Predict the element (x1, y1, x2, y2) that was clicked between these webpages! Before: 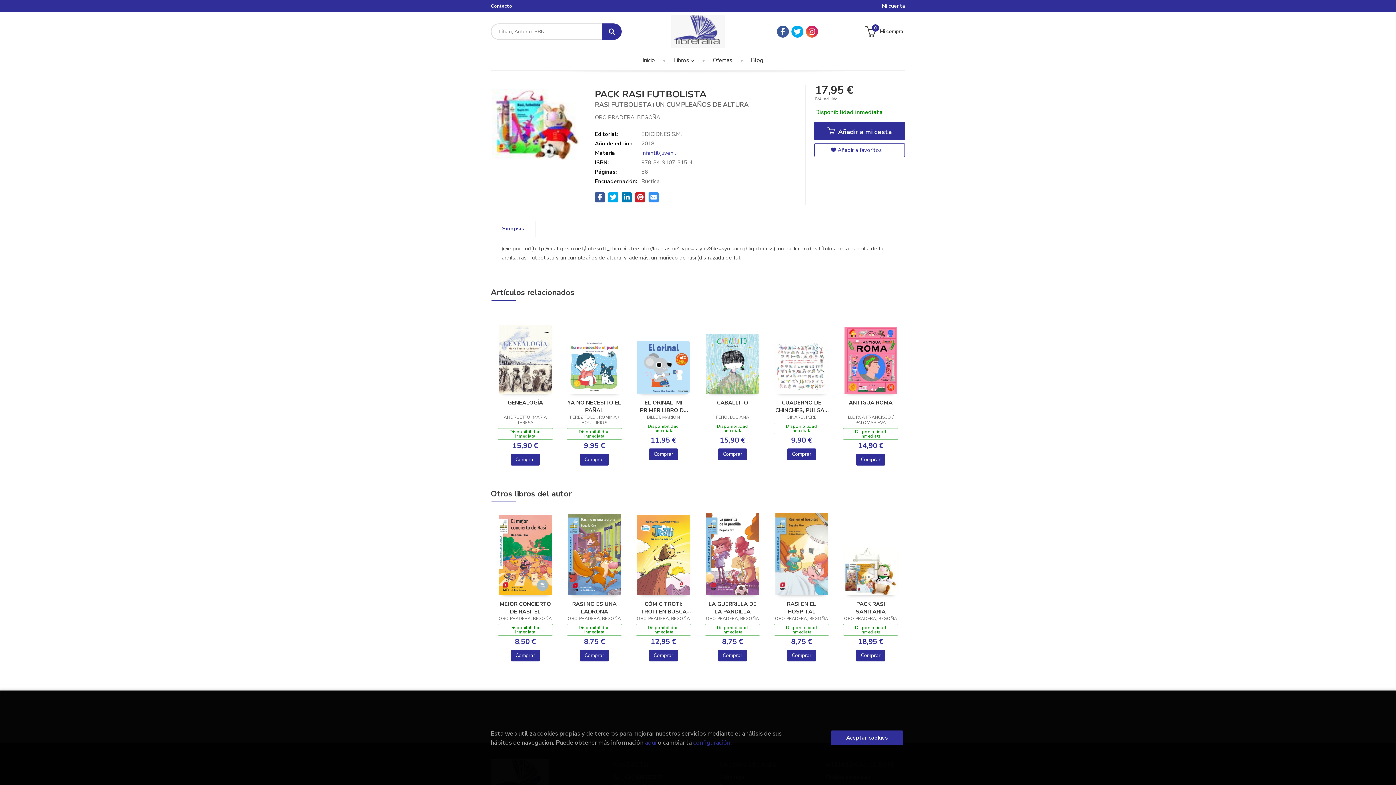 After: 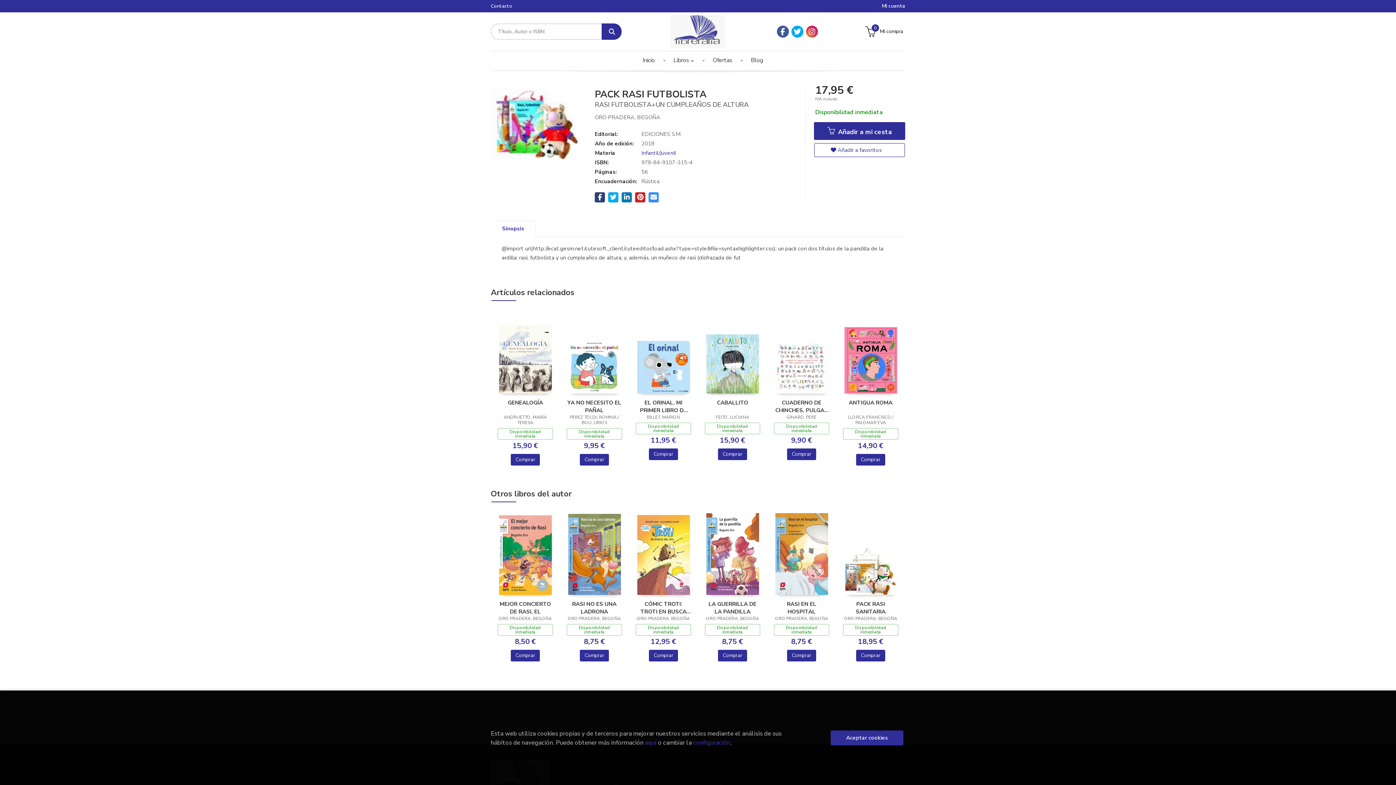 Action: bbox: (595, 192, 605, 202)